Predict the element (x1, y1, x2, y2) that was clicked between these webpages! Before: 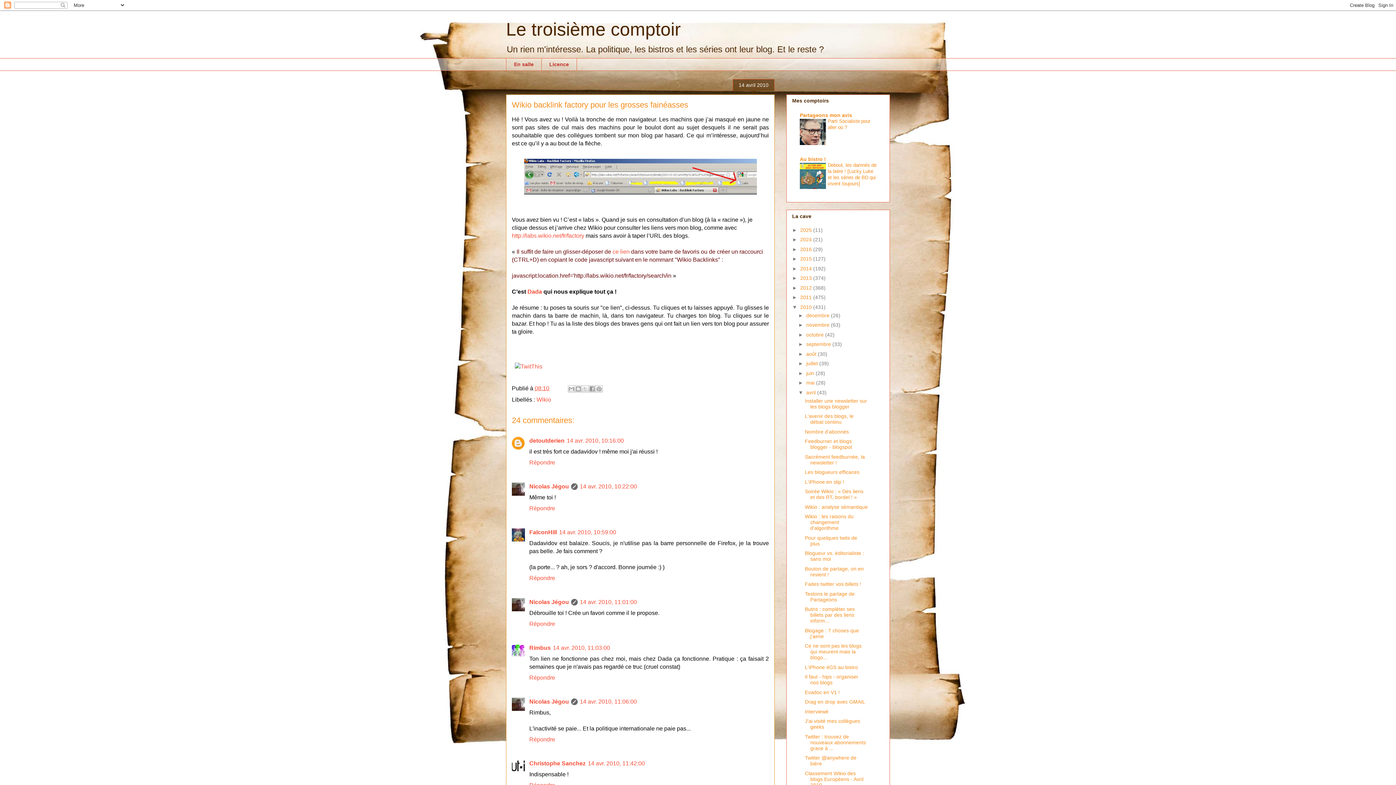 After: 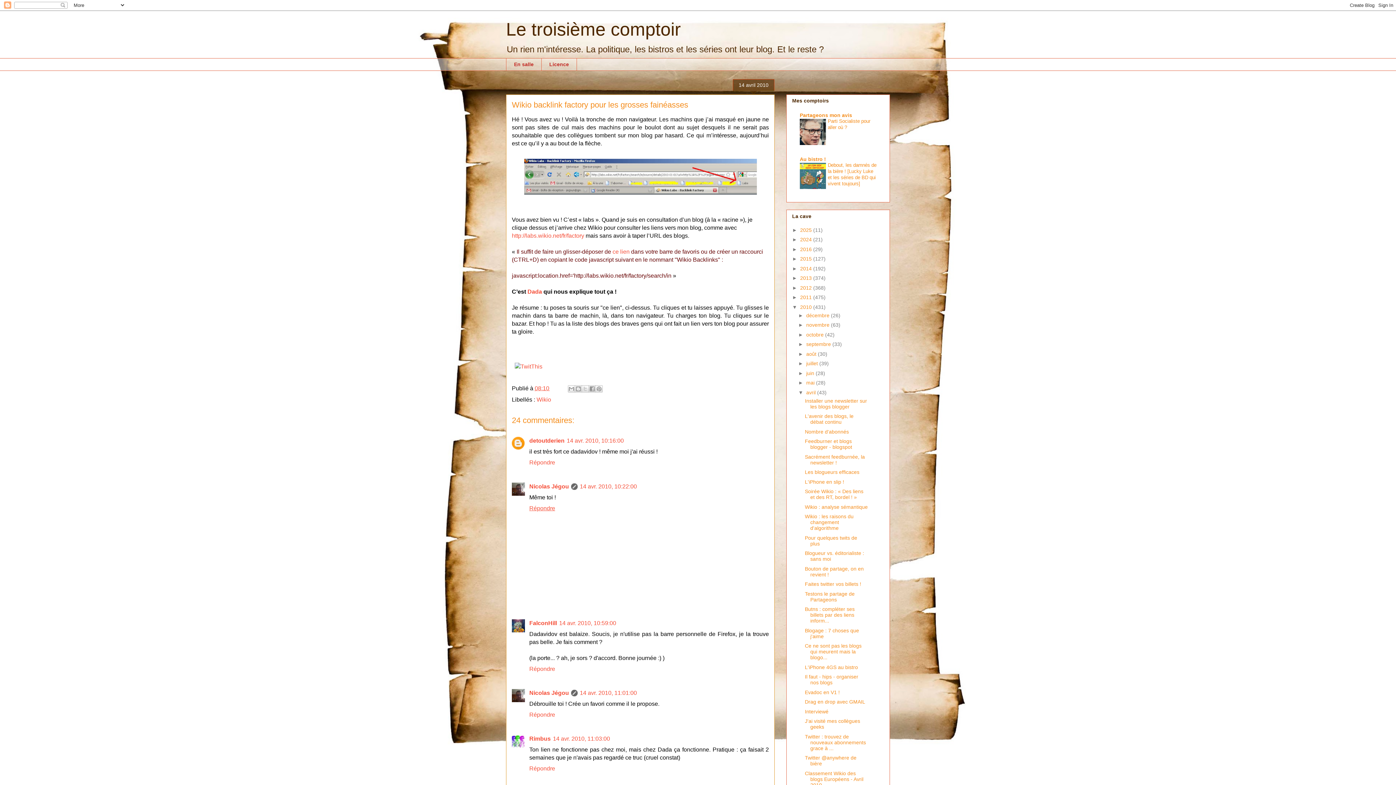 Action: label: Répondre bbox: (529, 503, 557, 511)